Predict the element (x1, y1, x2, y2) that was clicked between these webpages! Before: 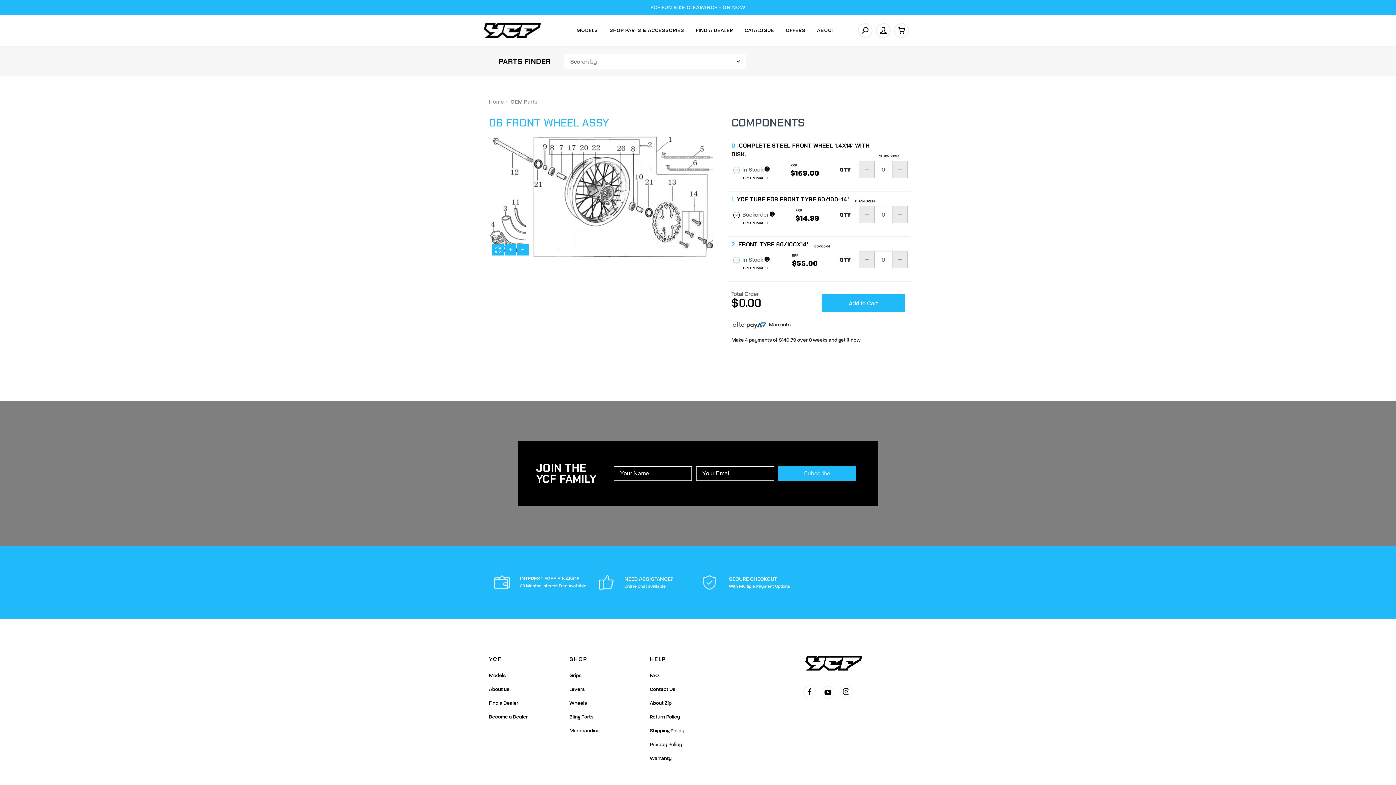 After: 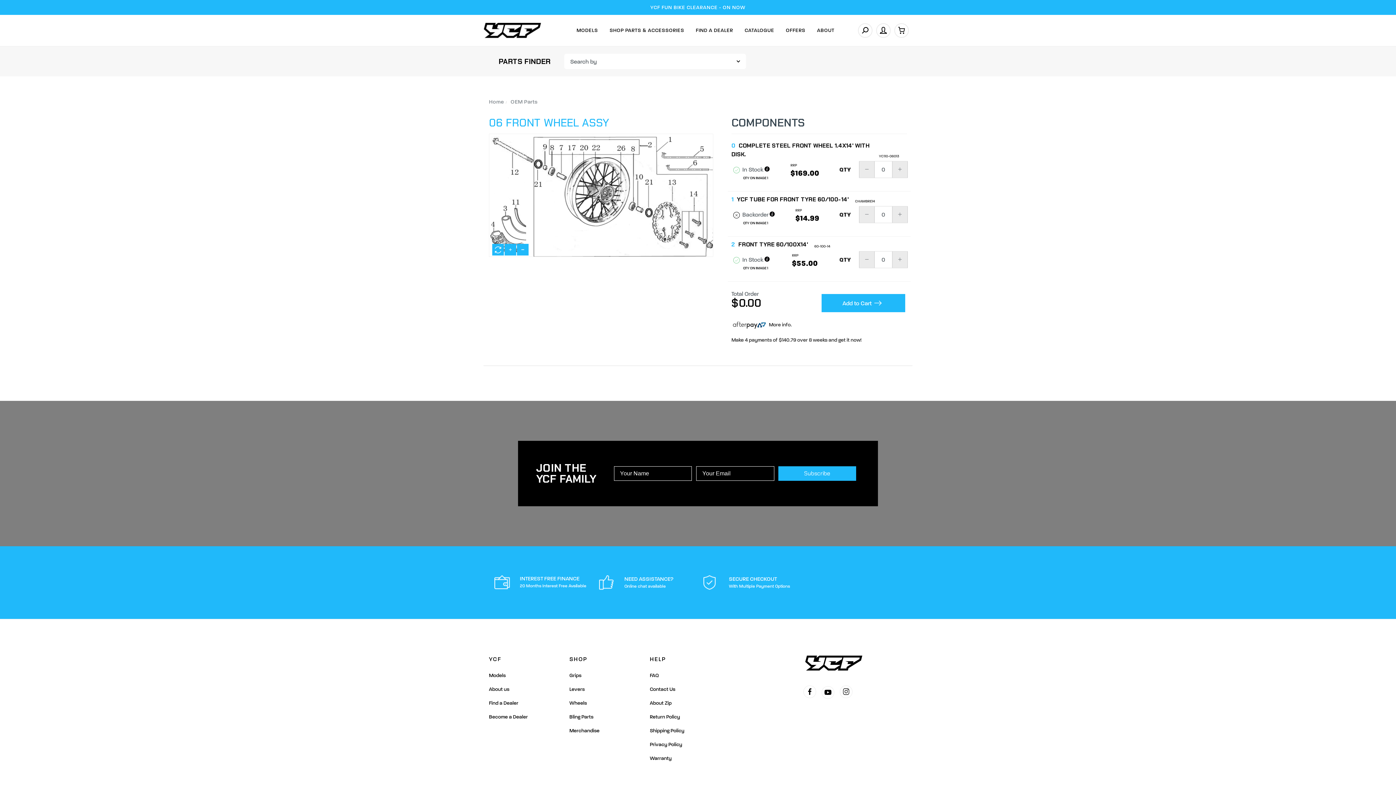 Action: label: Add to Cart bbox: (821, 294, 905, 312)